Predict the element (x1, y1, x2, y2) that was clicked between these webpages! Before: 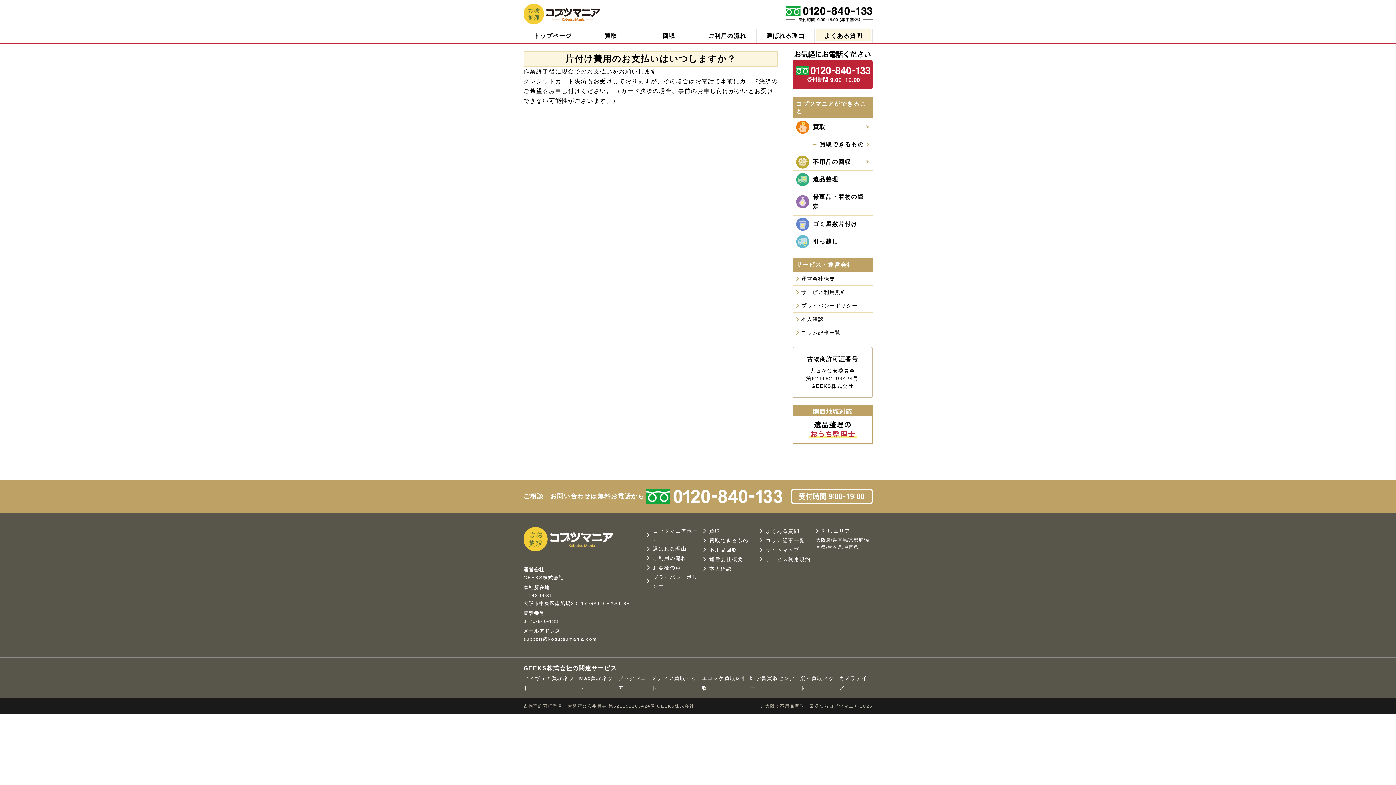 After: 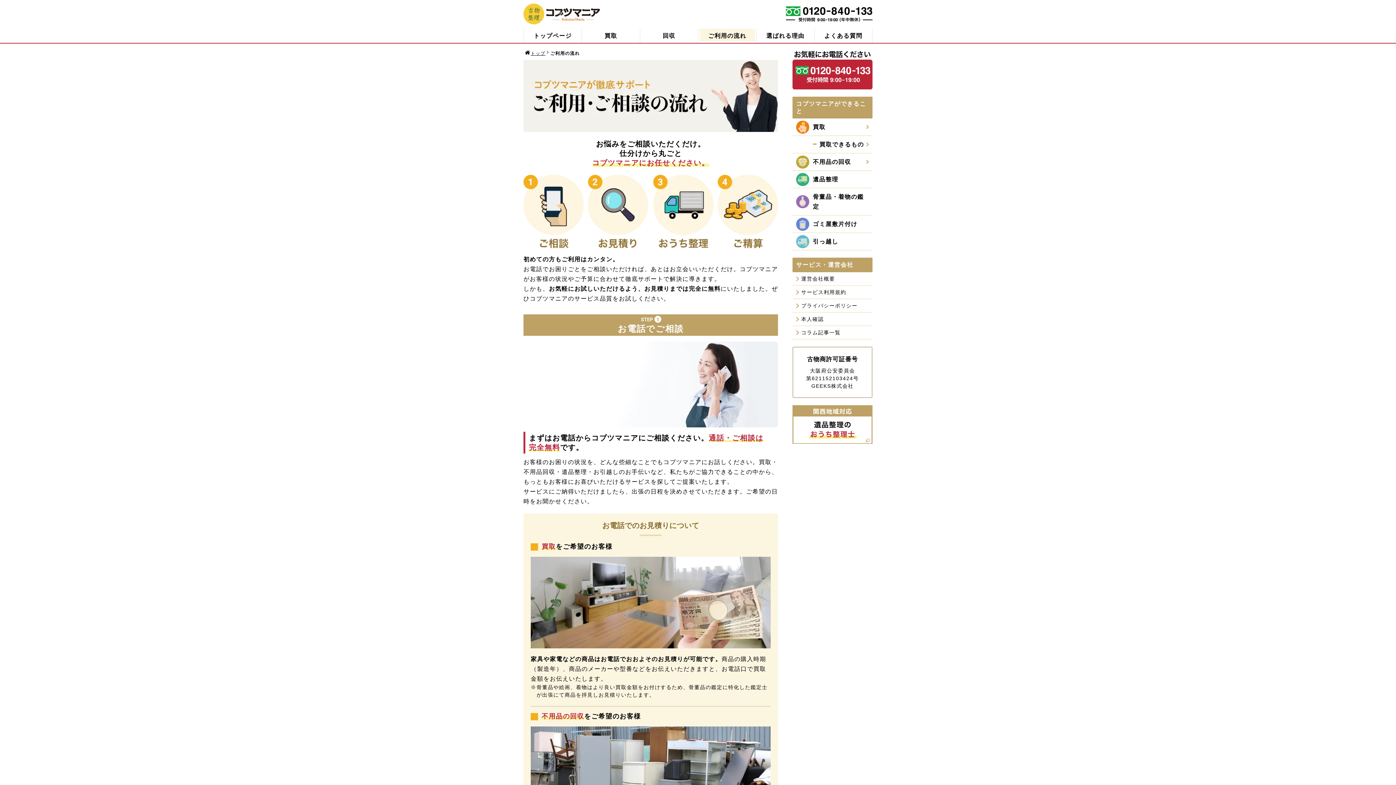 Action: label: ご利用の流れ bbox: (647, 554, 703, 563)